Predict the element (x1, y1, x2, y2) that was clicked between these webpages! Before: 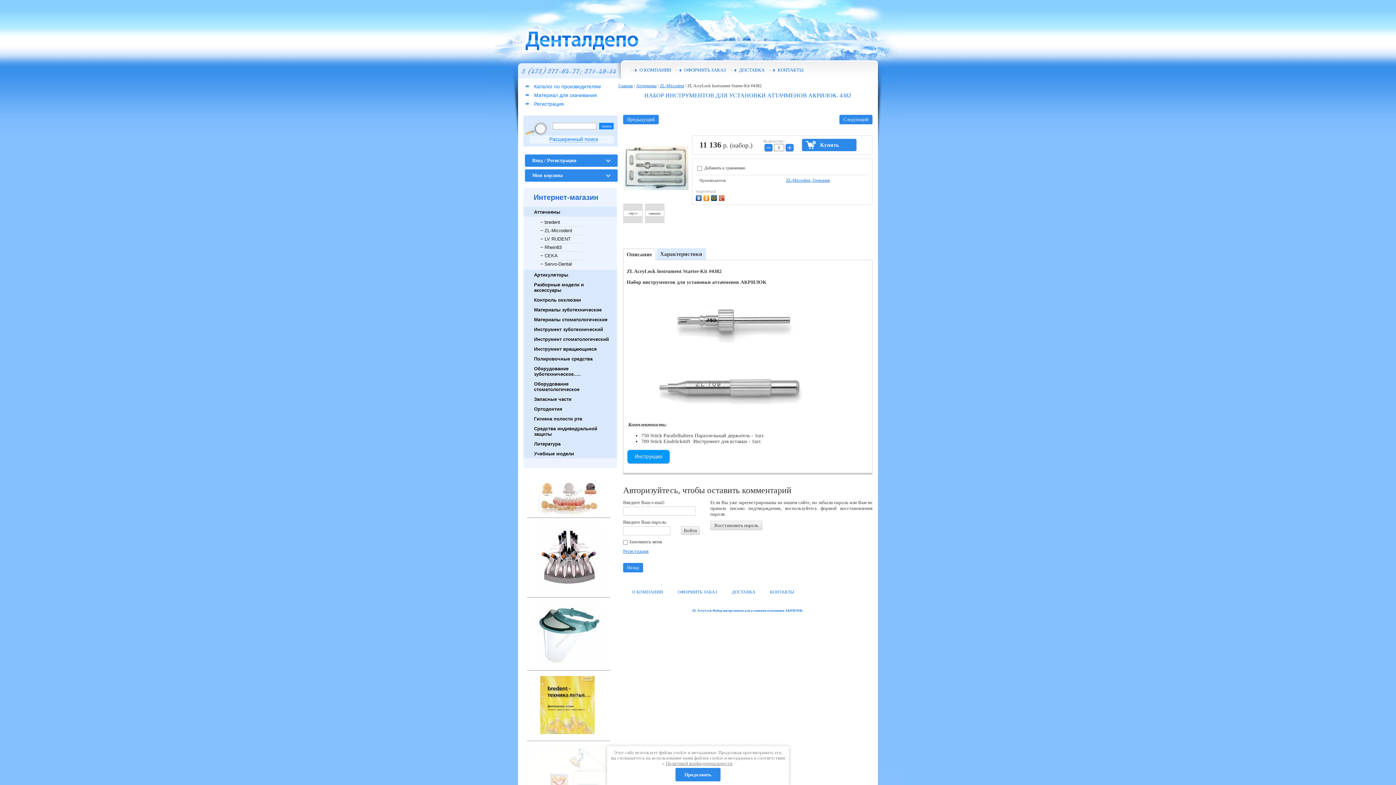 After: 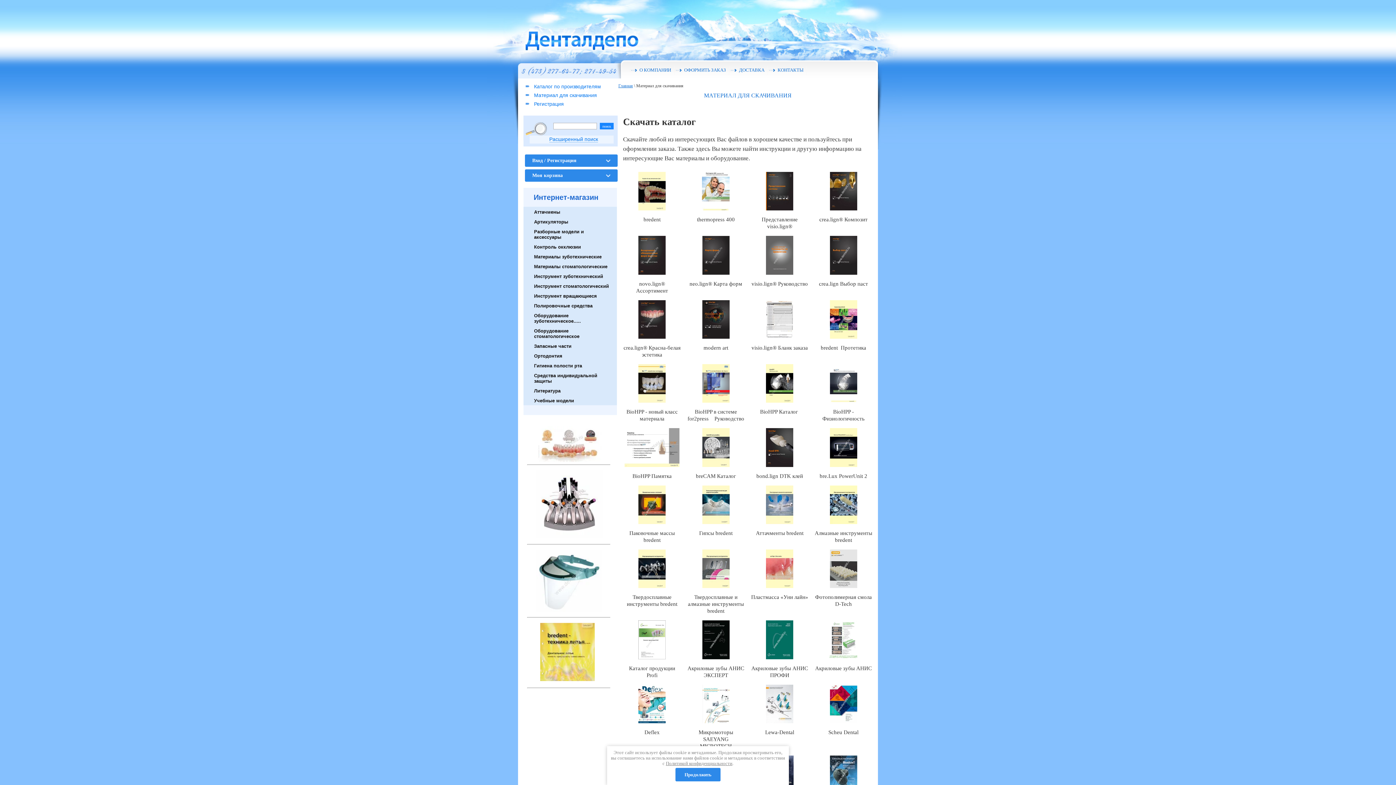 Action: label: Материал для скачивания bbox: (534, 92, 597, 98)